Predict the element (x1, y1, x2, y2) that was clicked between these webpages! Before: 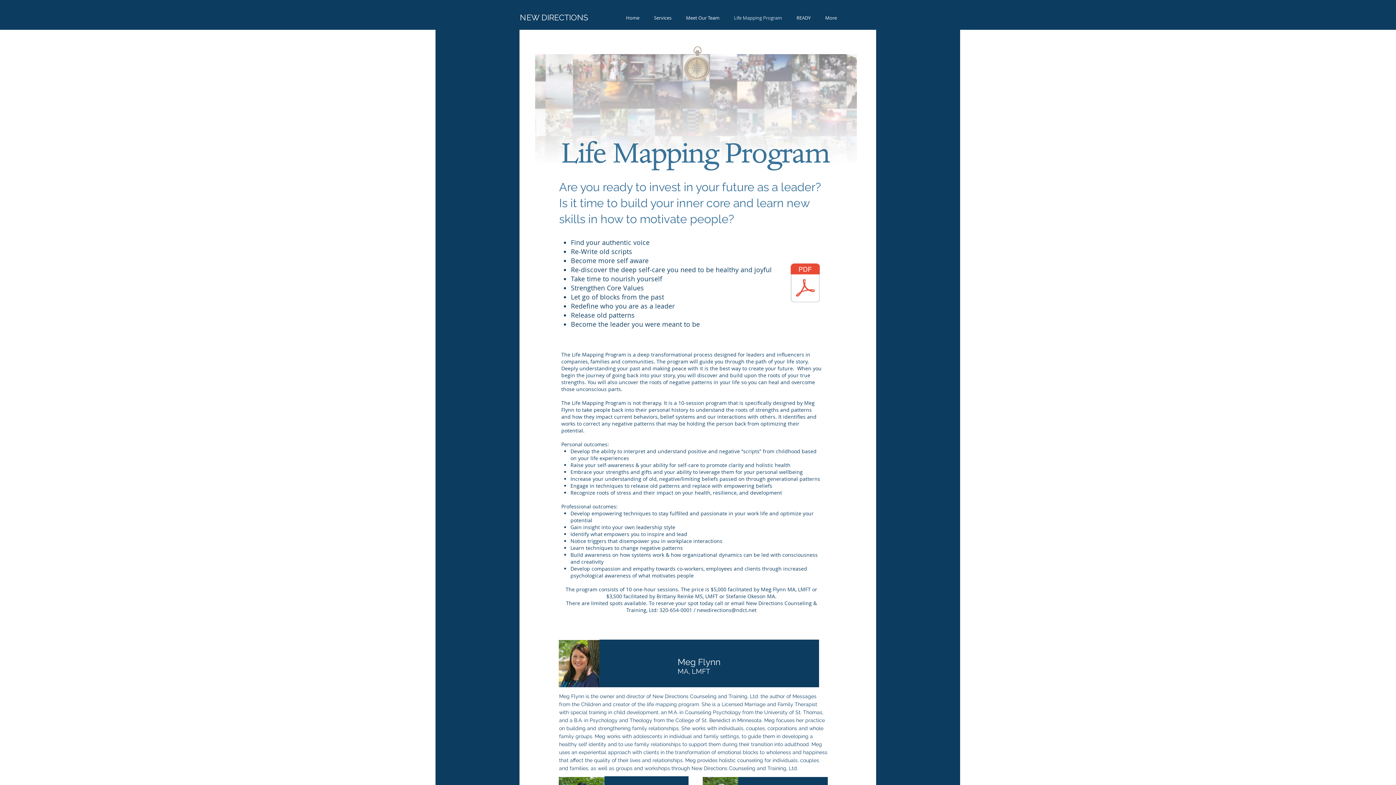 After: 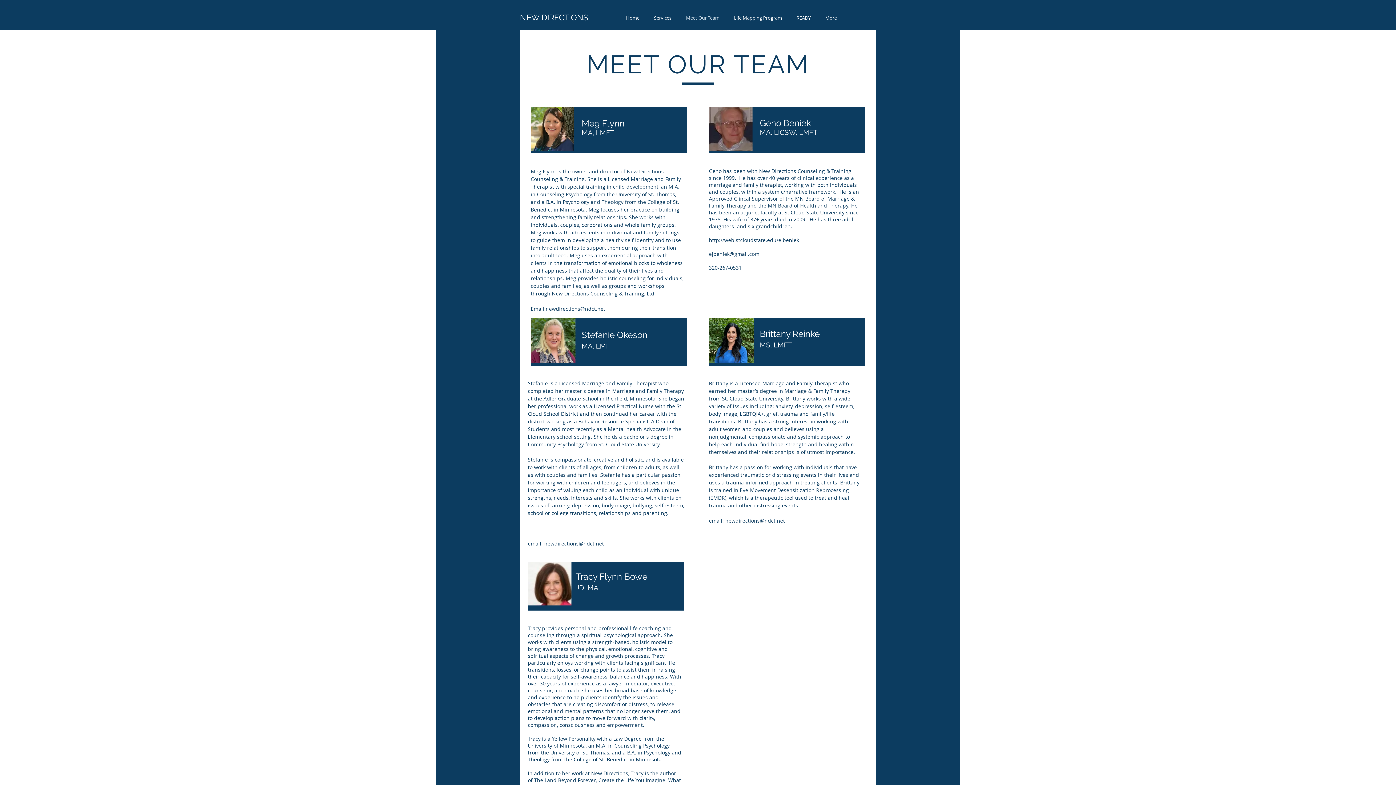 Action: label: Meet Our Team bbox: (678, 13, 726, 22)